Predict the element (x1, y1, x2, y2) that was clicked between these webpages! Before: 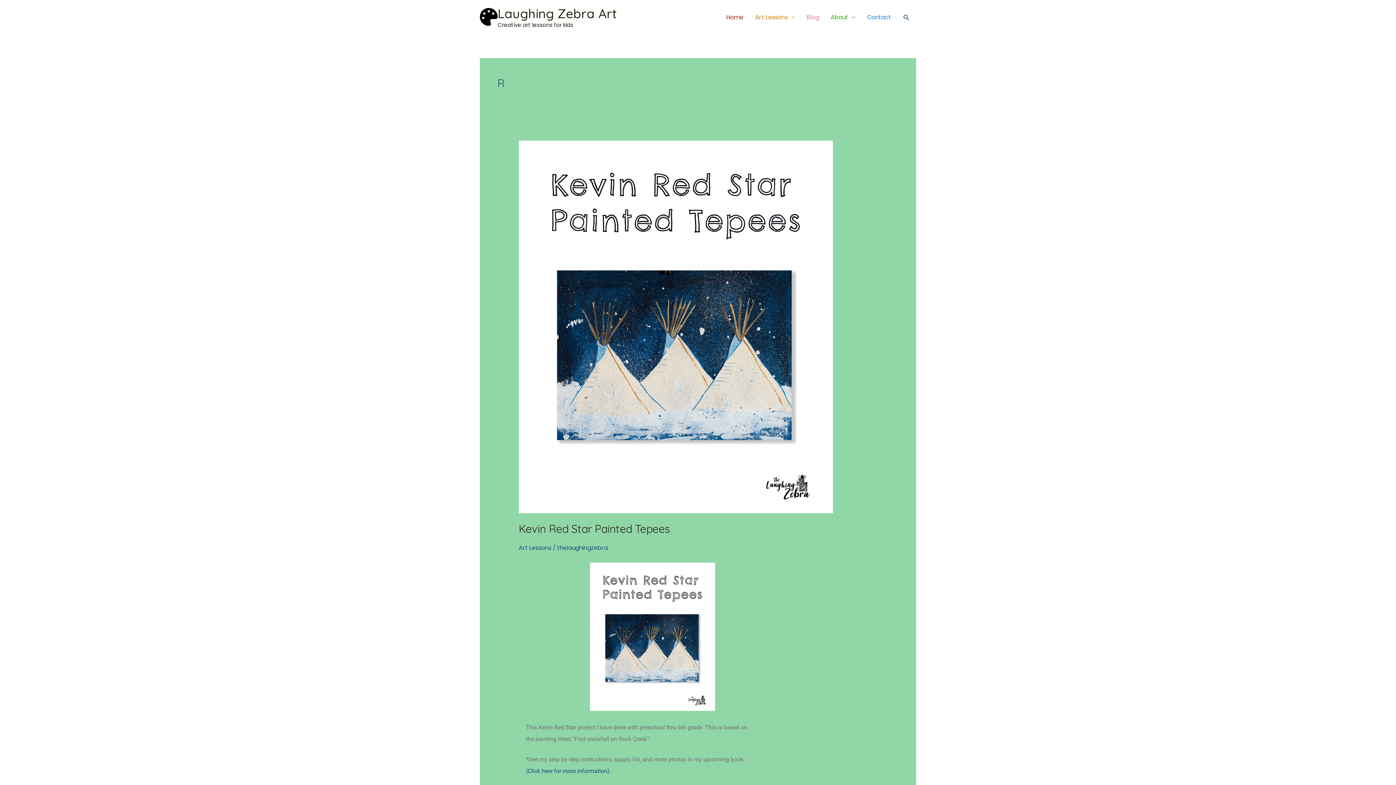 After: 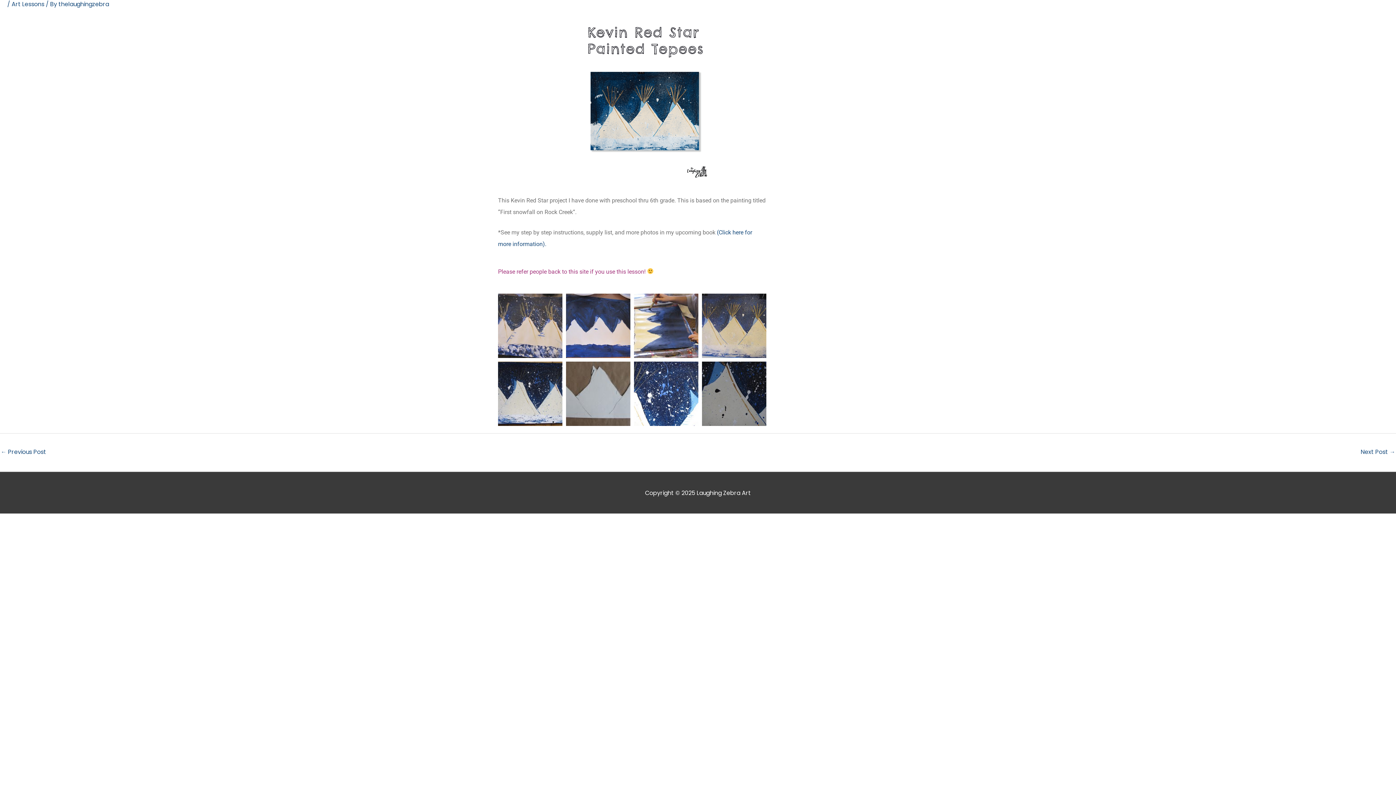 Action: bbox: (518, 322, 832, 330) label: Read: Kevin Red Star Painted Tepees